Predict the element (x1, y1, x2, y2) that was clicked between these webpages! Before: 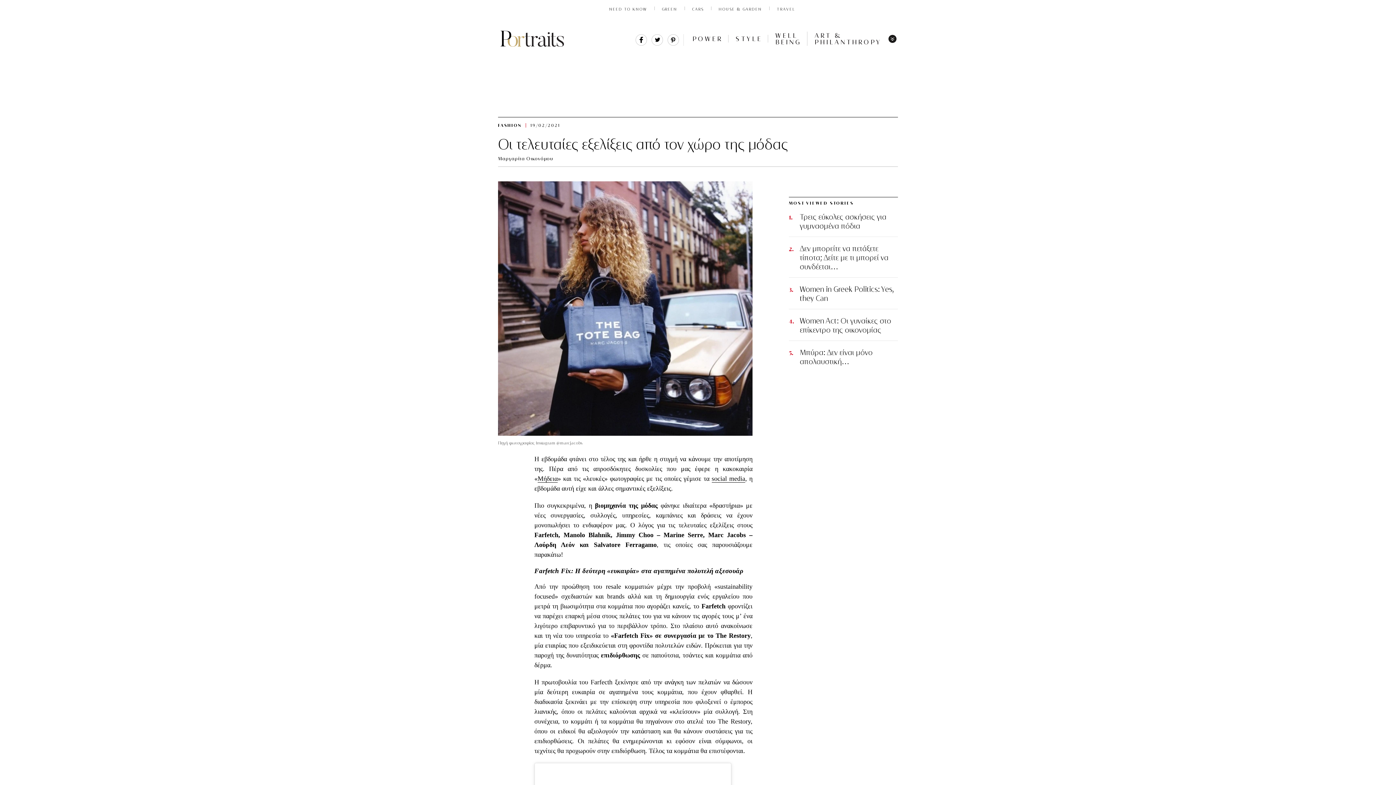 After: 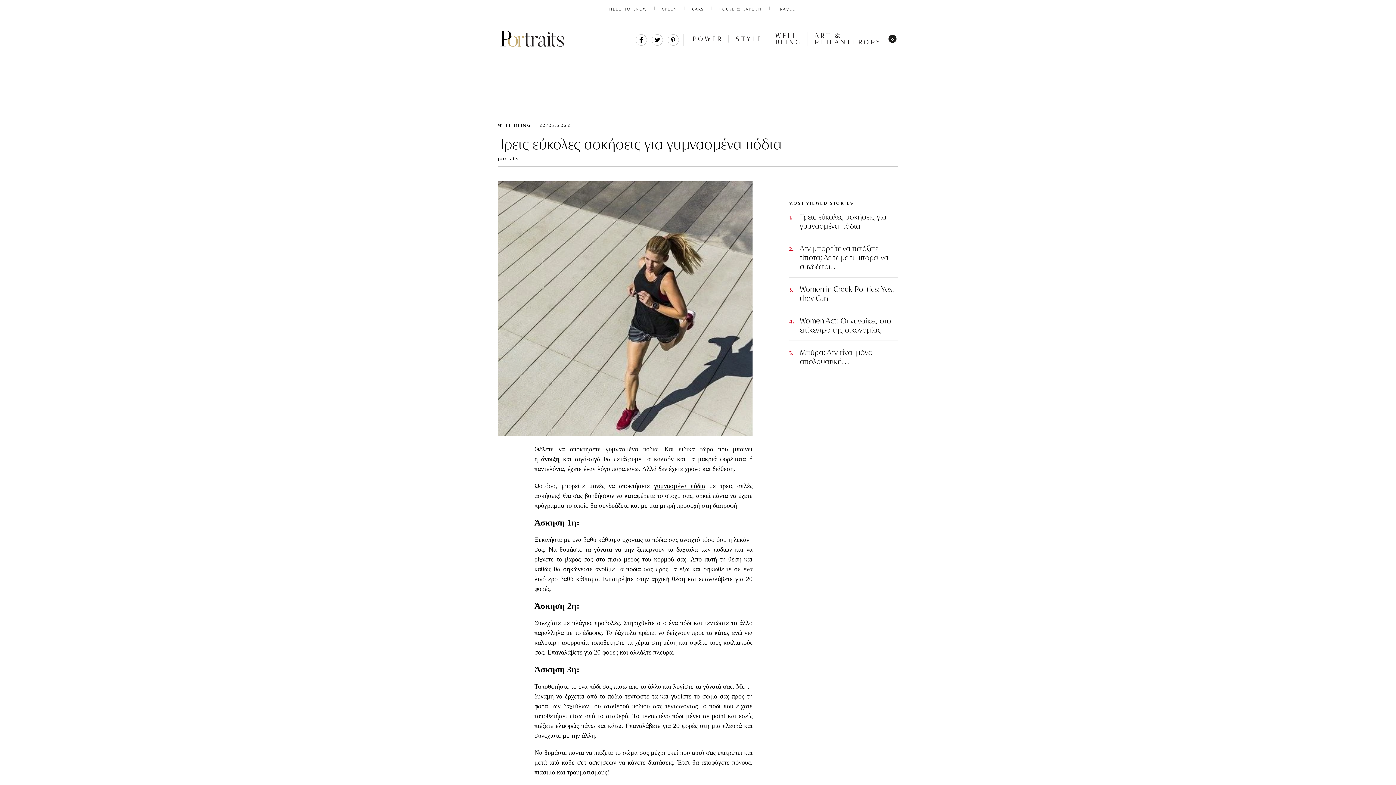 Action: bbox: (800, 212, 898, 230) label: Τρεις εύκολες ασκήσεις για γυμνασμένα πόδια